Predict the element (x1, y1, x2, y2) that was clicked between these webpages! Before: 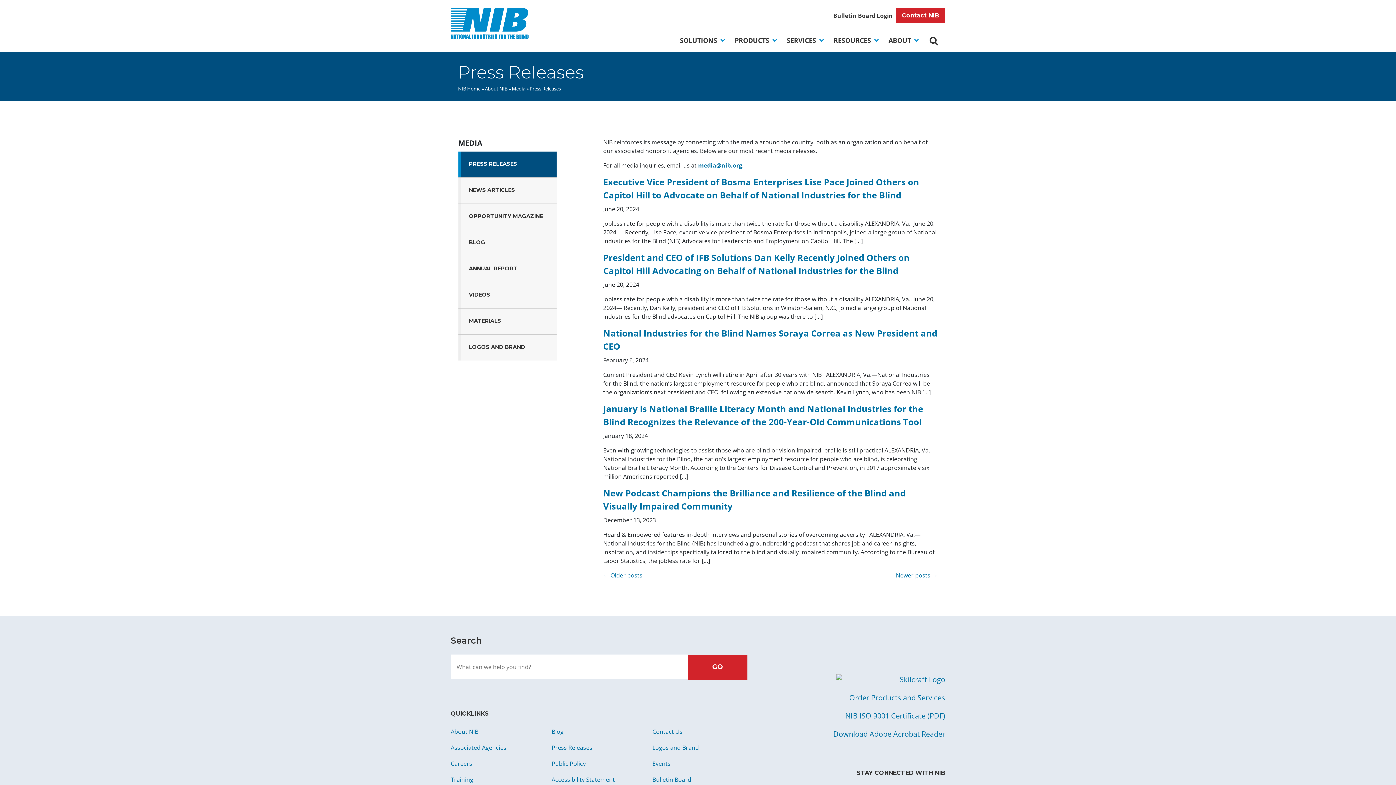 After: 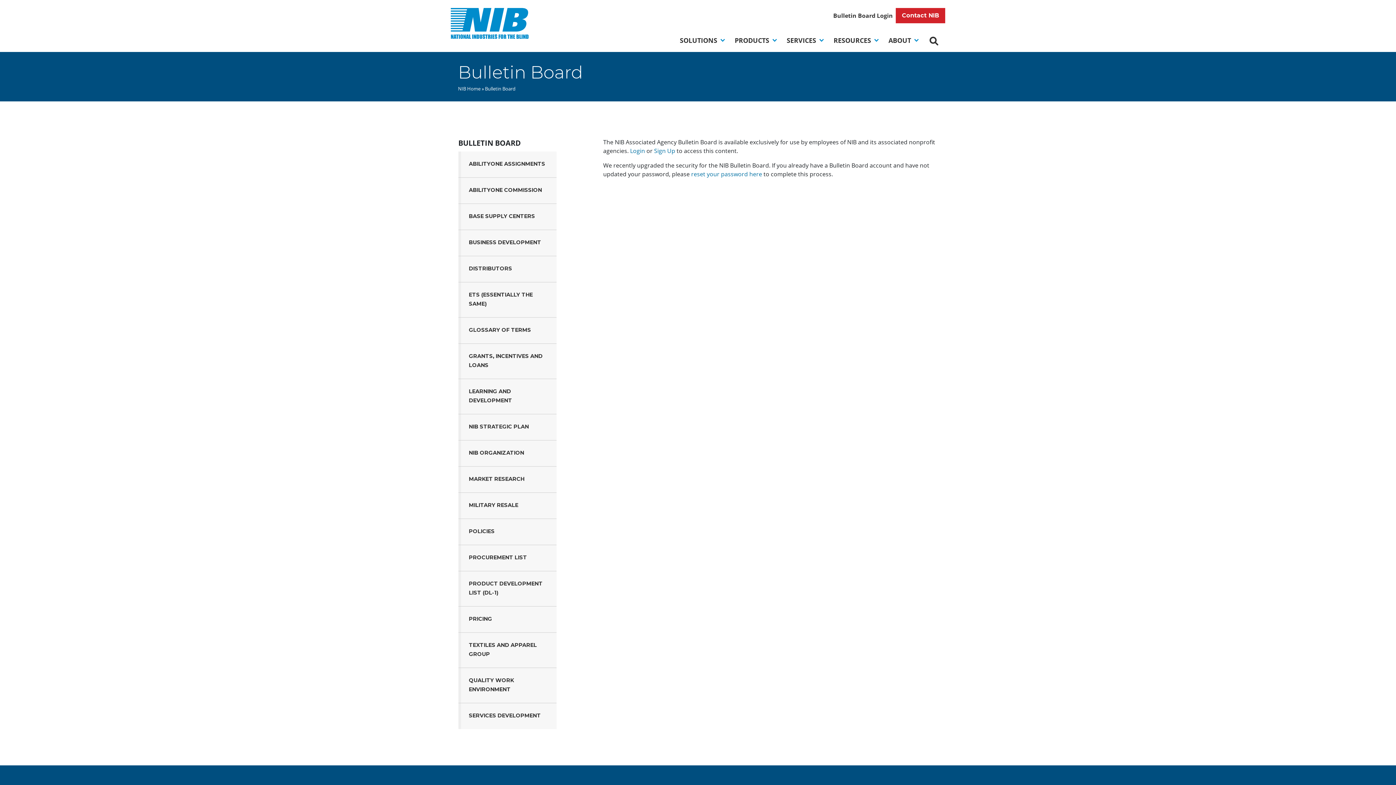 Action: label: Bulletin Board bbox: (652, 775, 747, 791)